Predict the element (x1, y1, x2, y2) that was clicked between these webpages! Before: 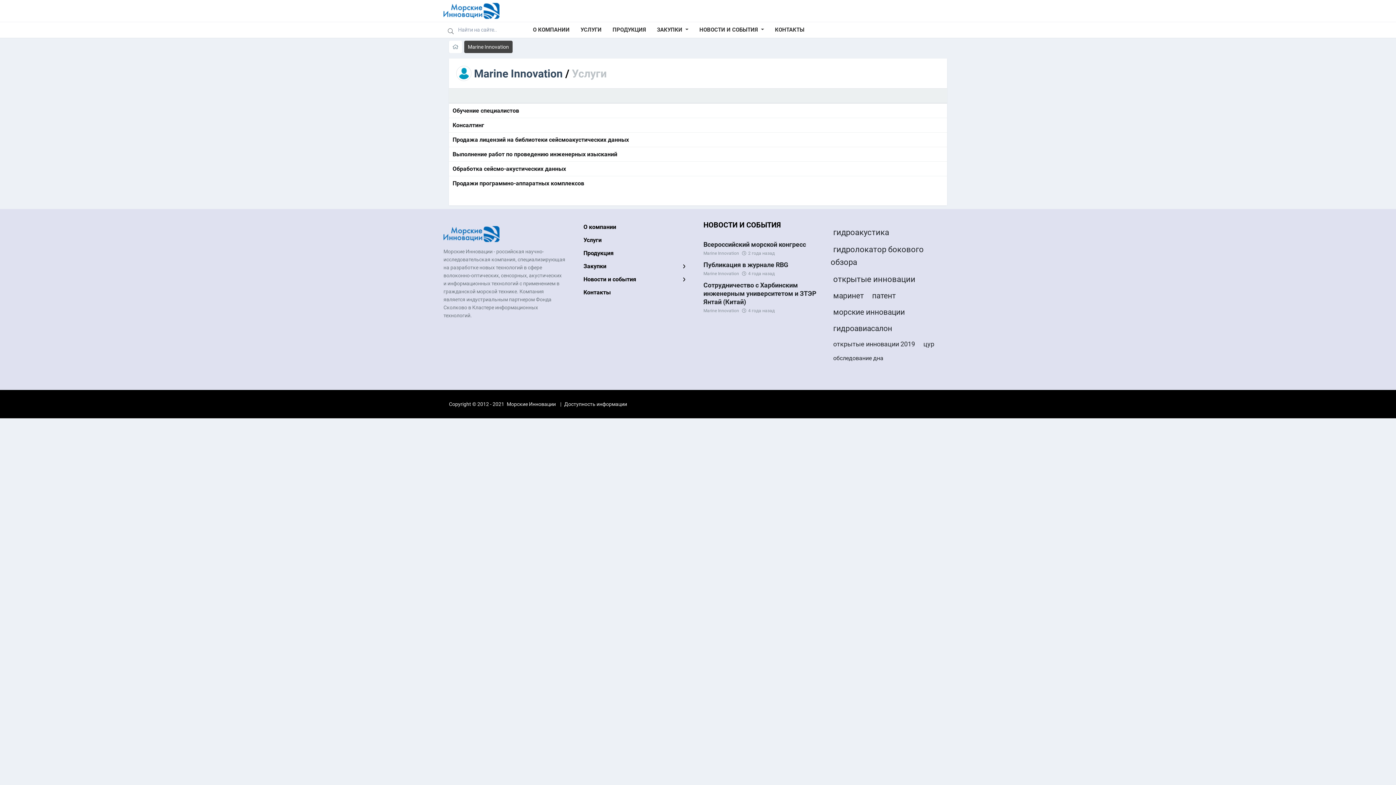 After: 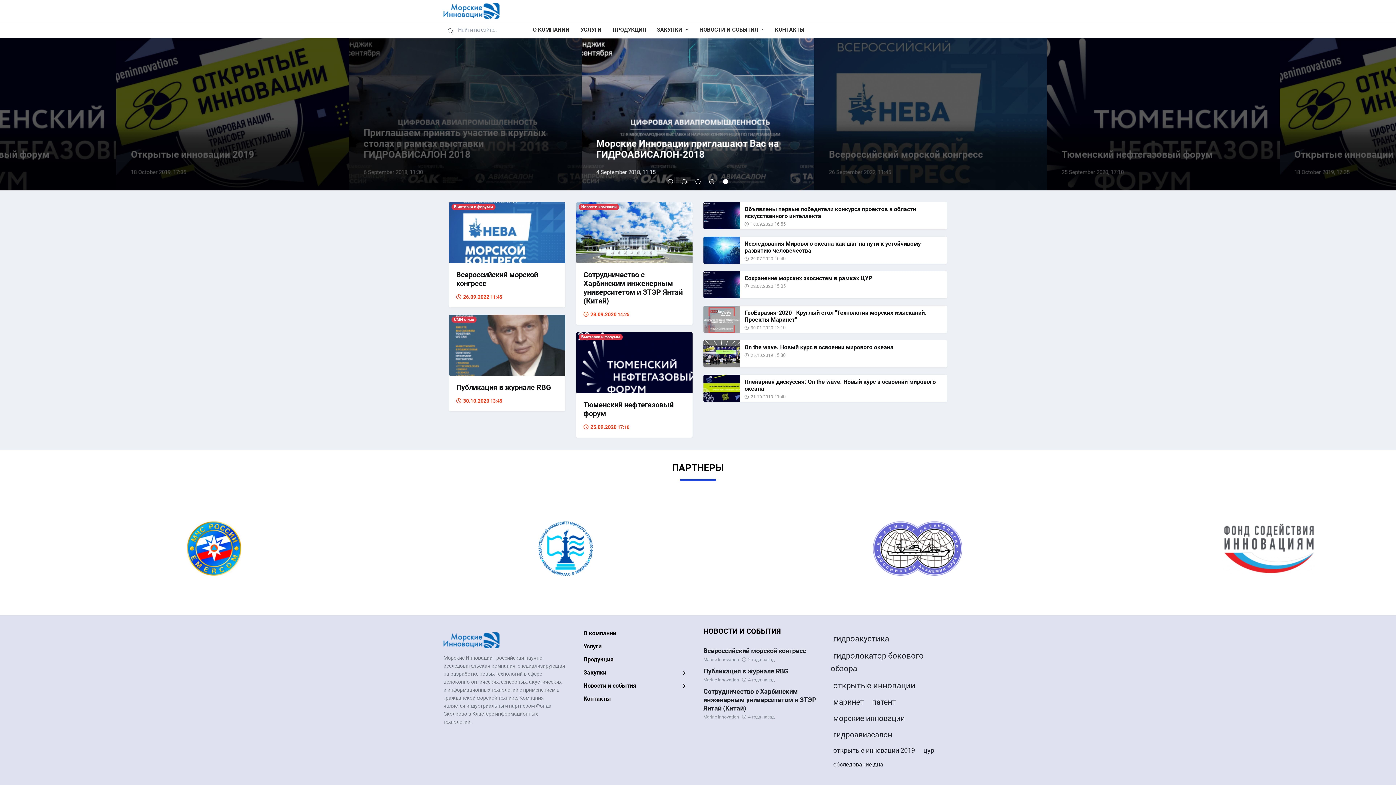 Action: bbox: (449, 40, 462, 53)